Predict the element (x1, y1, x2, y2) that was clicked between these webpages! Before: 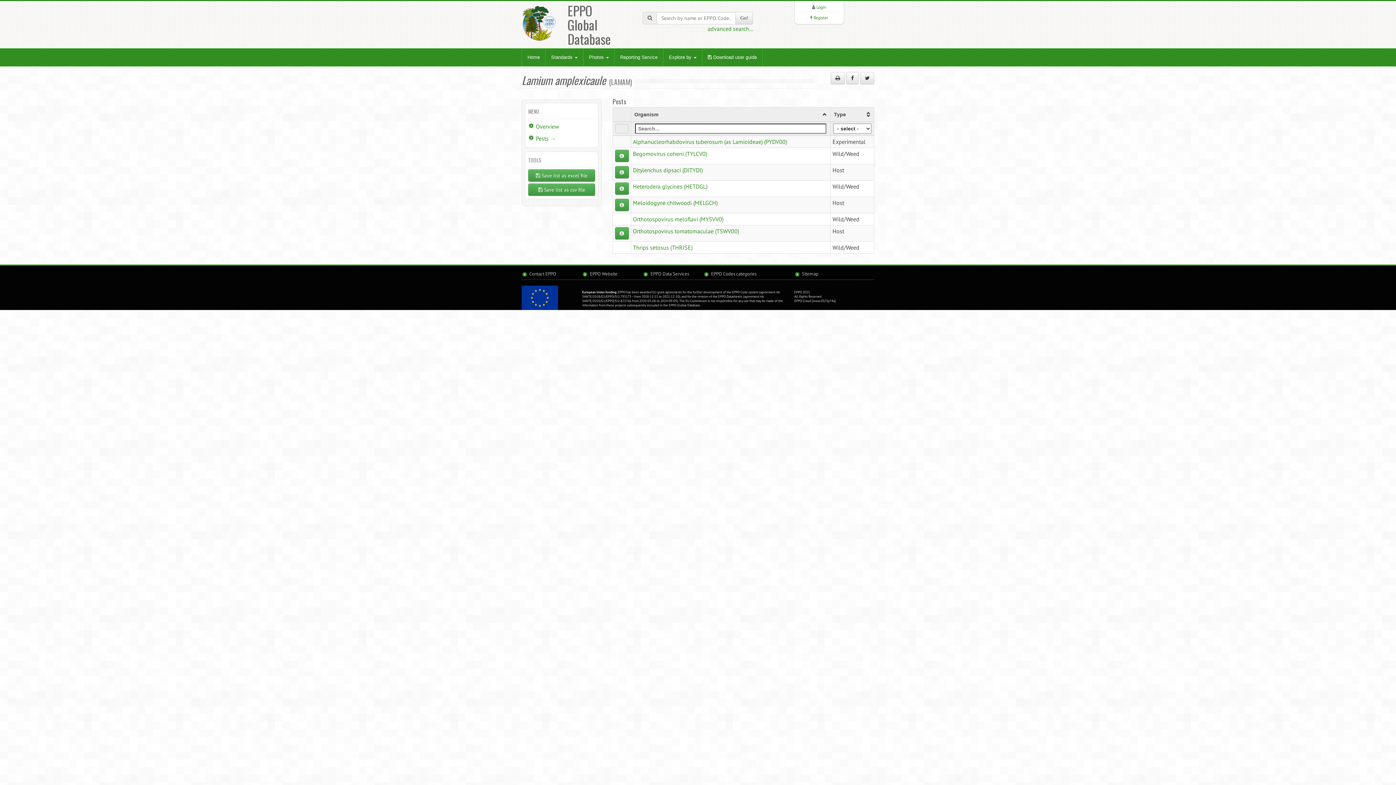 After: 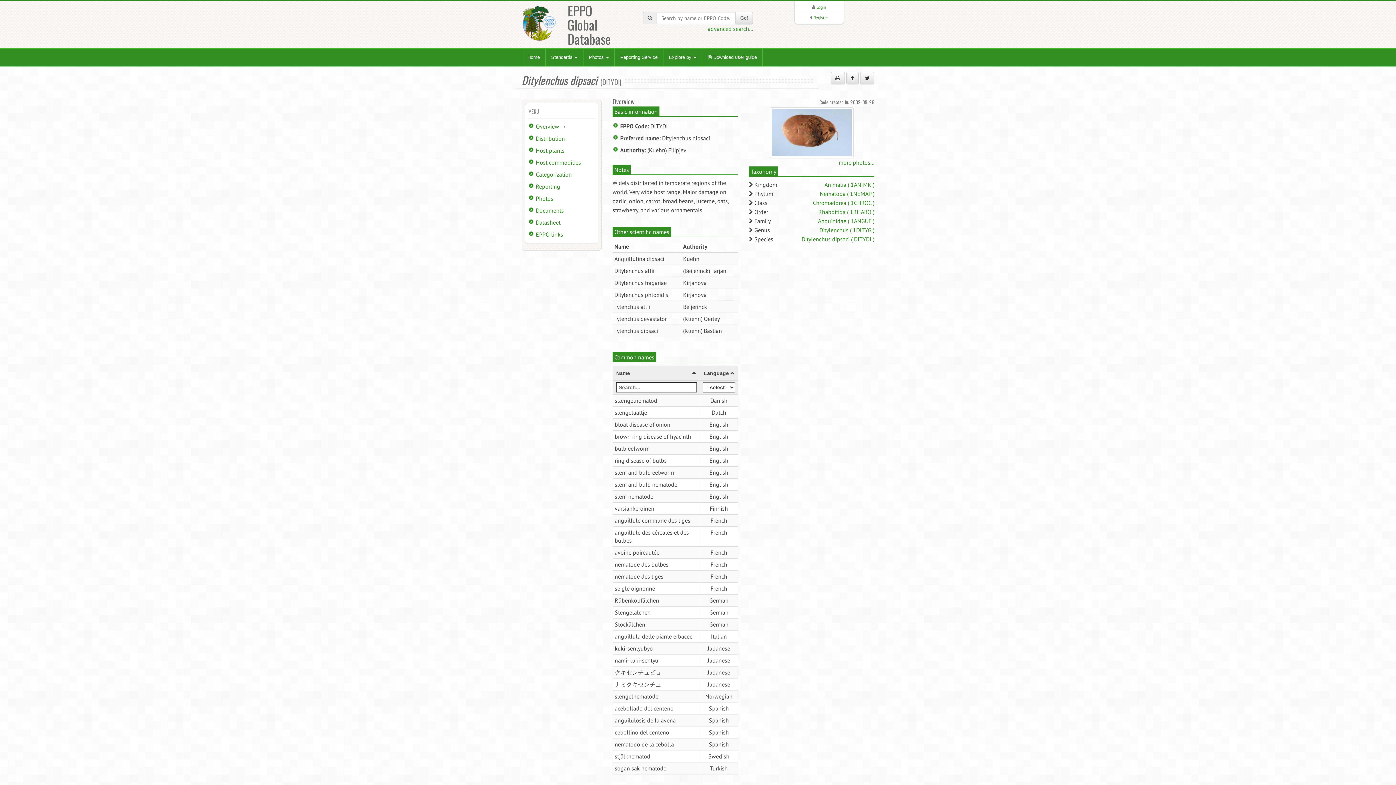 Action: bbox: (633, 166, 702, 173) label: Ditylenchus dipsaci (DITYDI)